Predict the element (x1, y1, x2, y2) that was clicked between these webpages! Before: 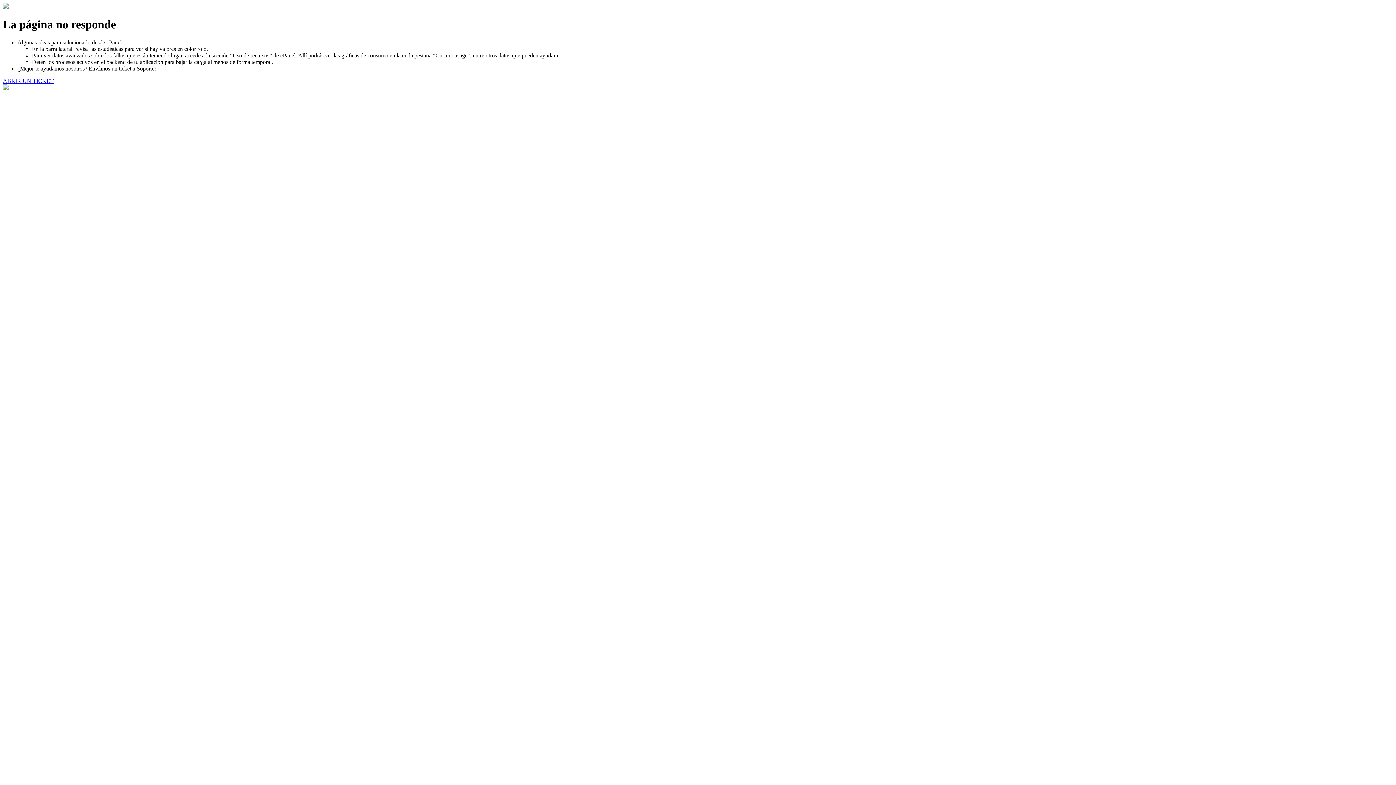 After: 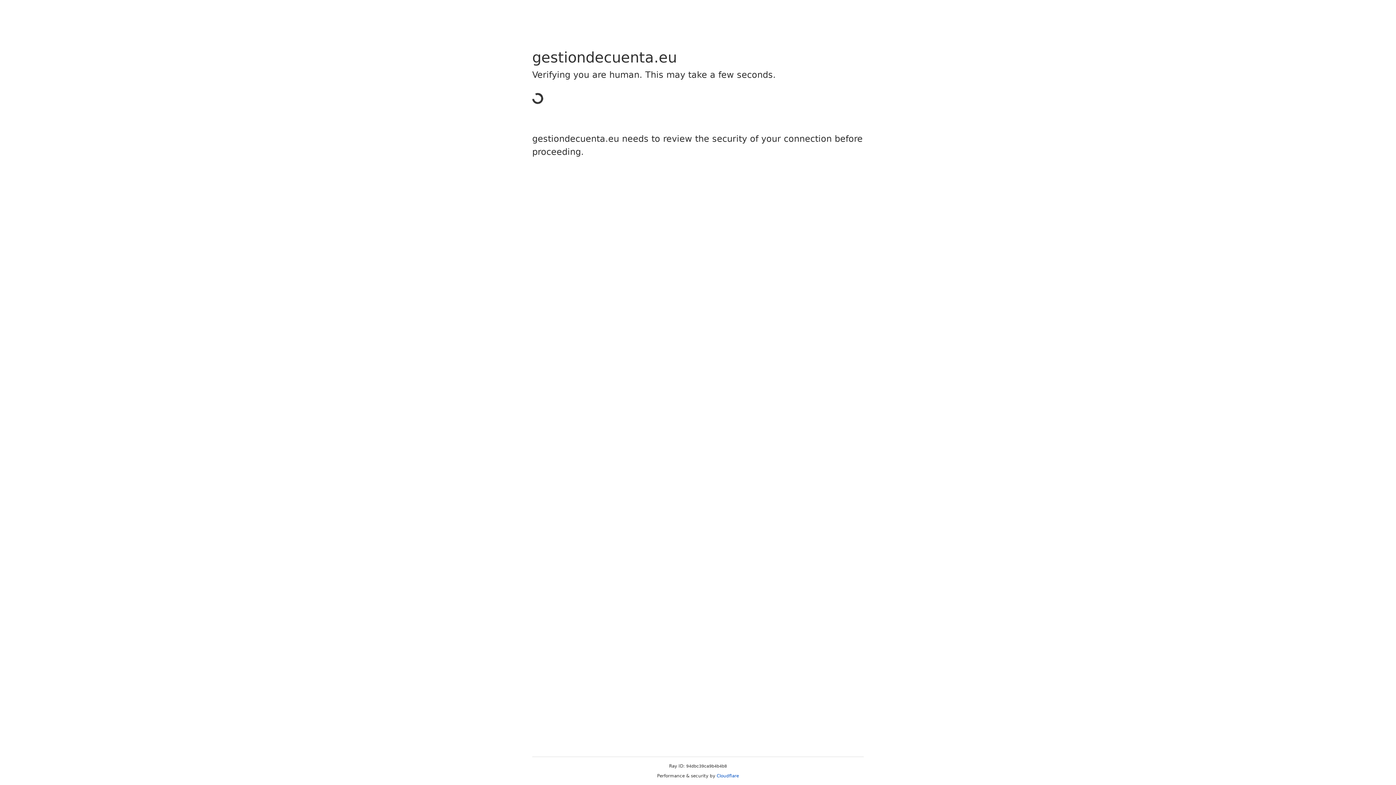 Action: label: ABRIR UN TICKET bbox: (2, 77, 53, 83)